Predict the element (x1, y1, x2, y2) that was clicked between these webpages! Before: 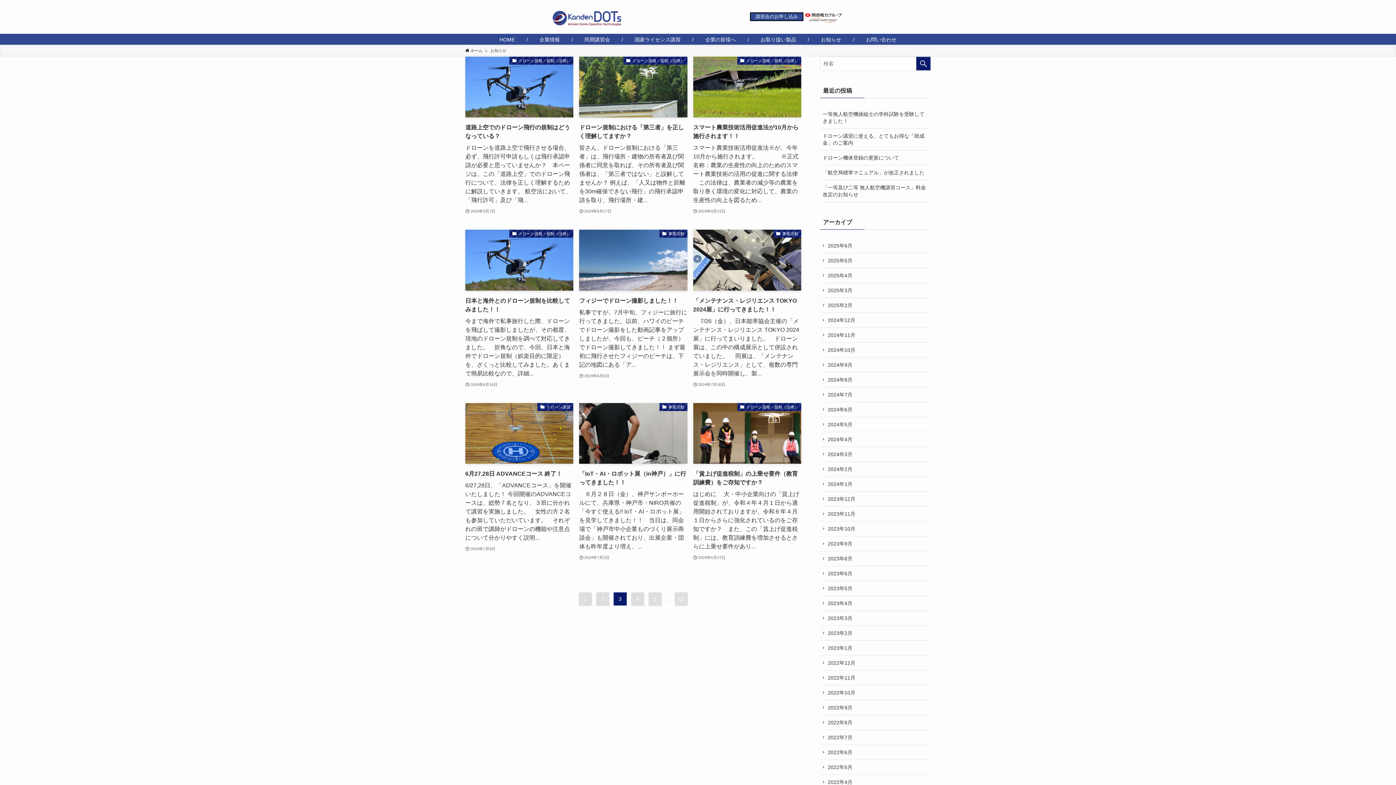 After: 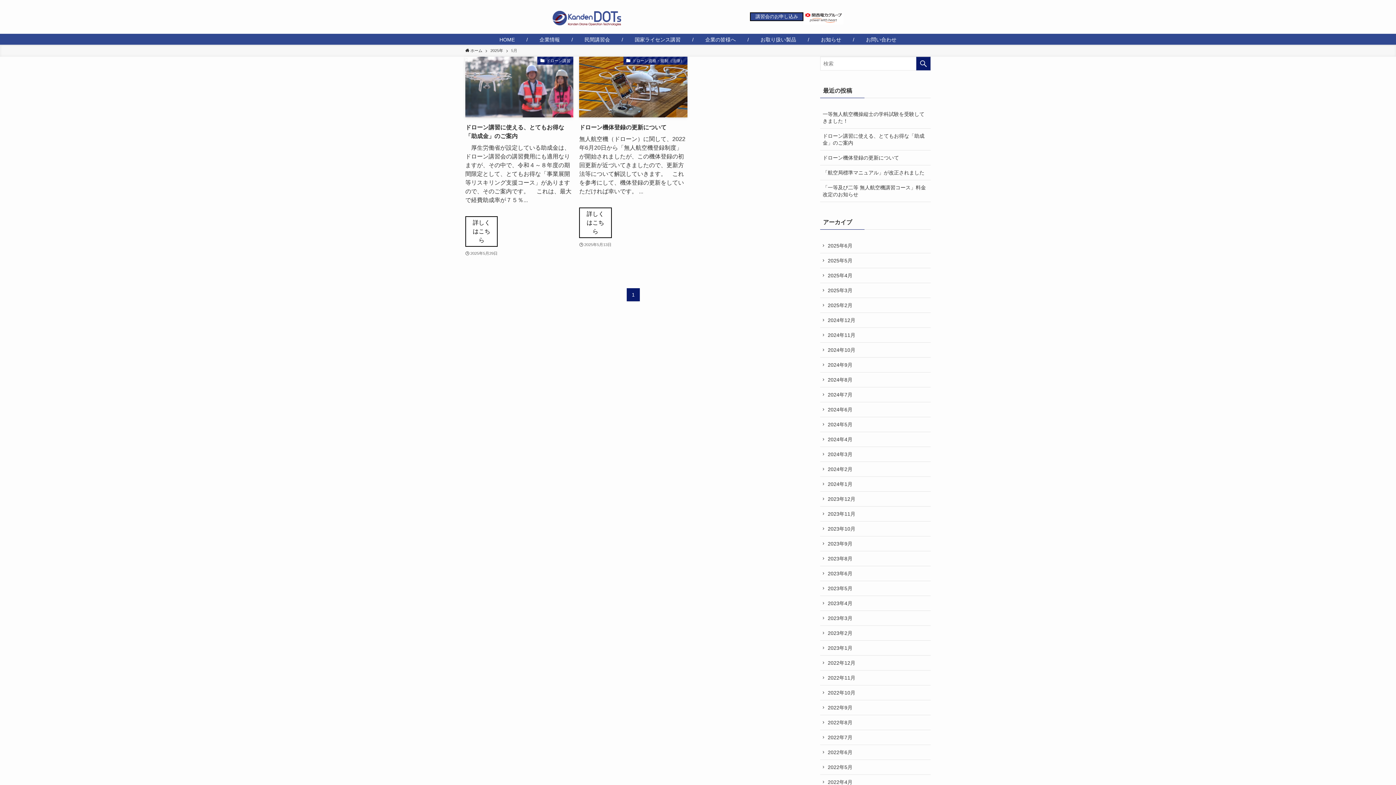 Action: bbox: (820, 253, 930, 268) label: 2025年5月